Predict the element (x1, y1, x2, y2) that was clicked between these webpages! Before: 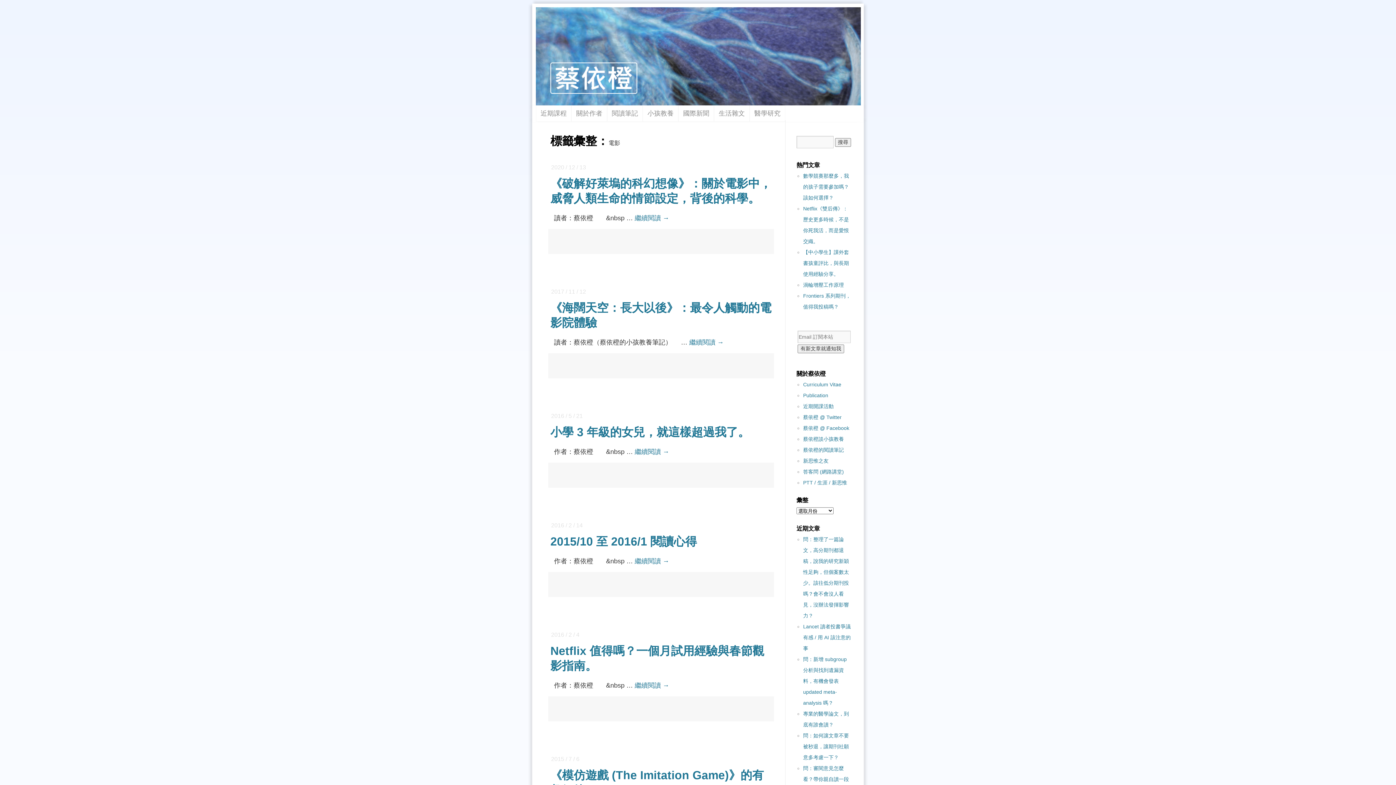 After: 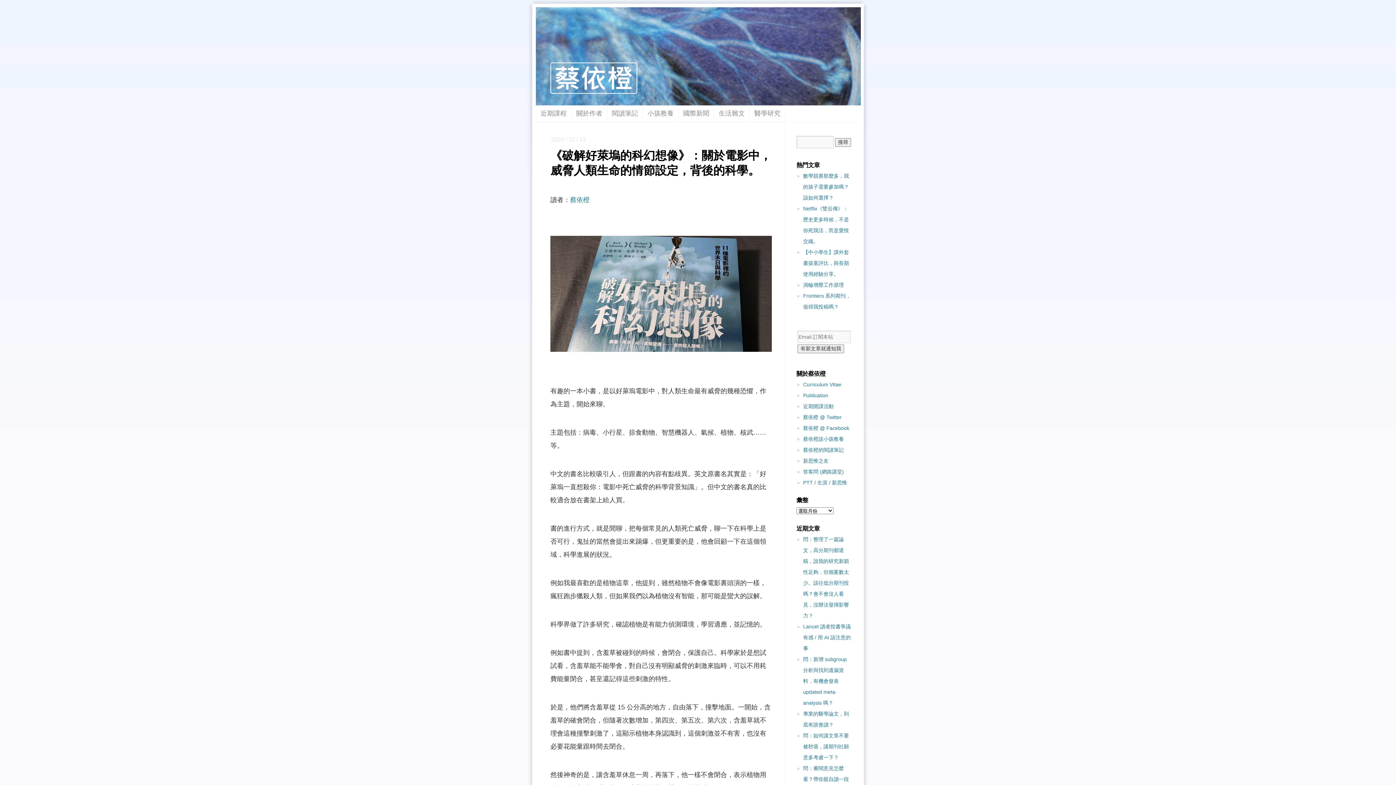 Action: label: 繼續閱讀 → bbox: (634, 214, 669, 221)